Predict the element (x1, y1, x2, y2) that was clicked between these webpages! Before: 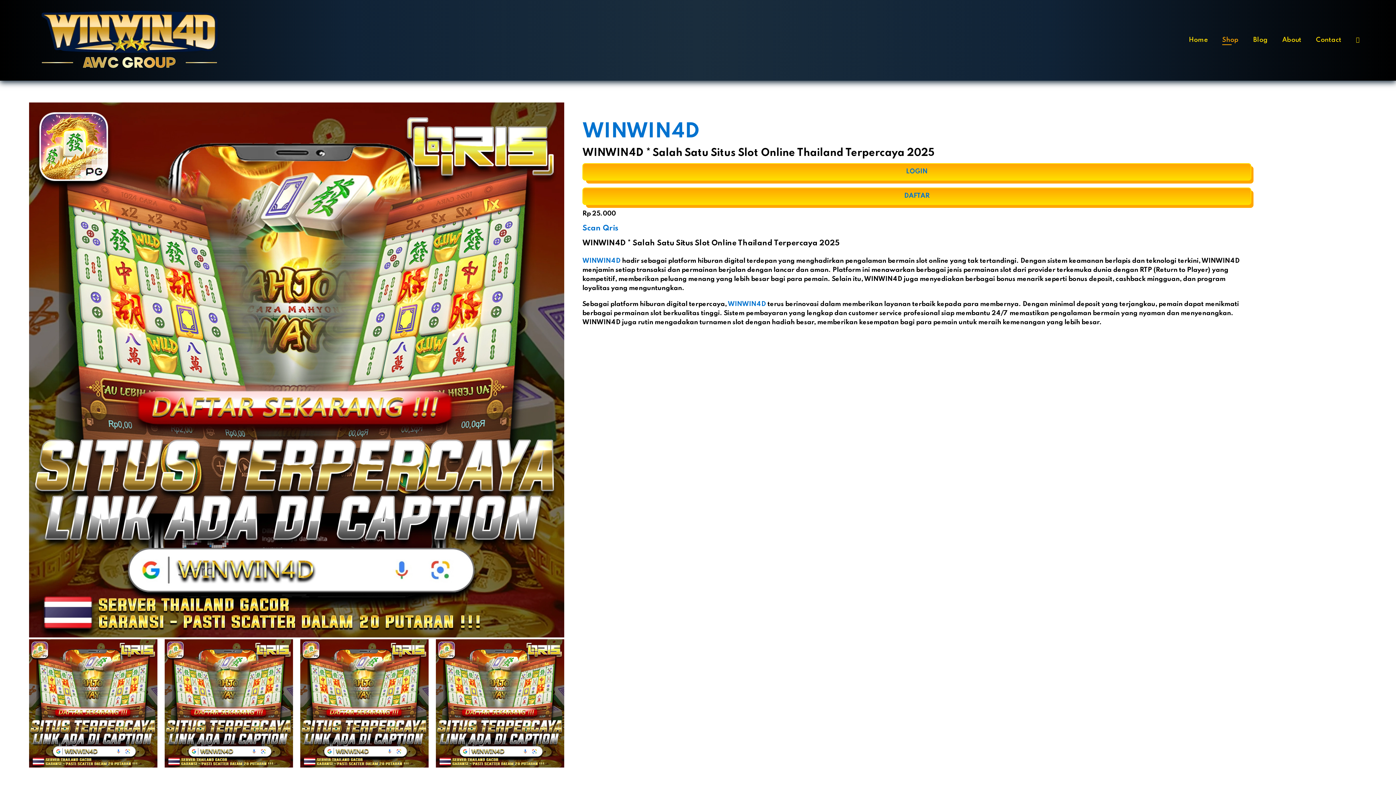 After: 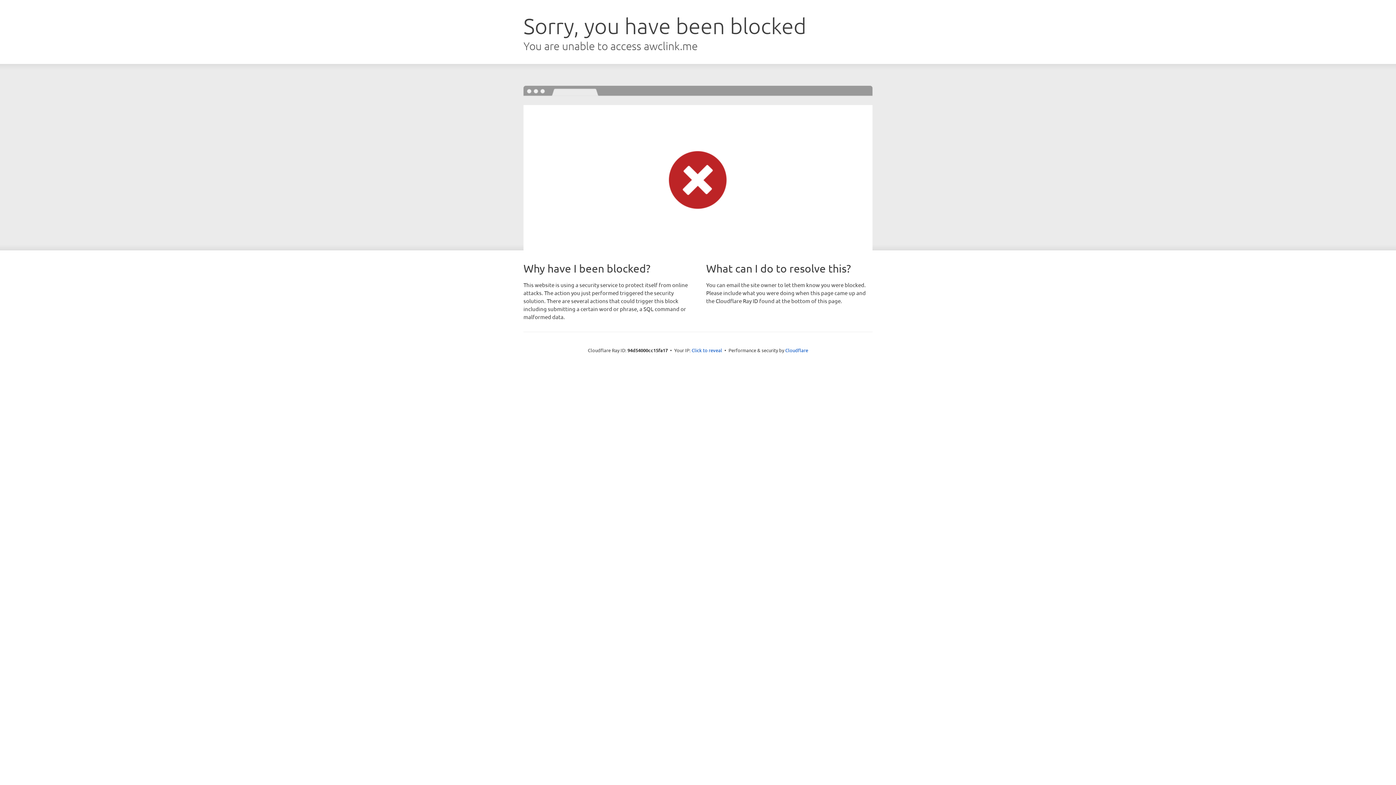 Action: bbox: (582, 163, 1251, 180) label: LOGIN